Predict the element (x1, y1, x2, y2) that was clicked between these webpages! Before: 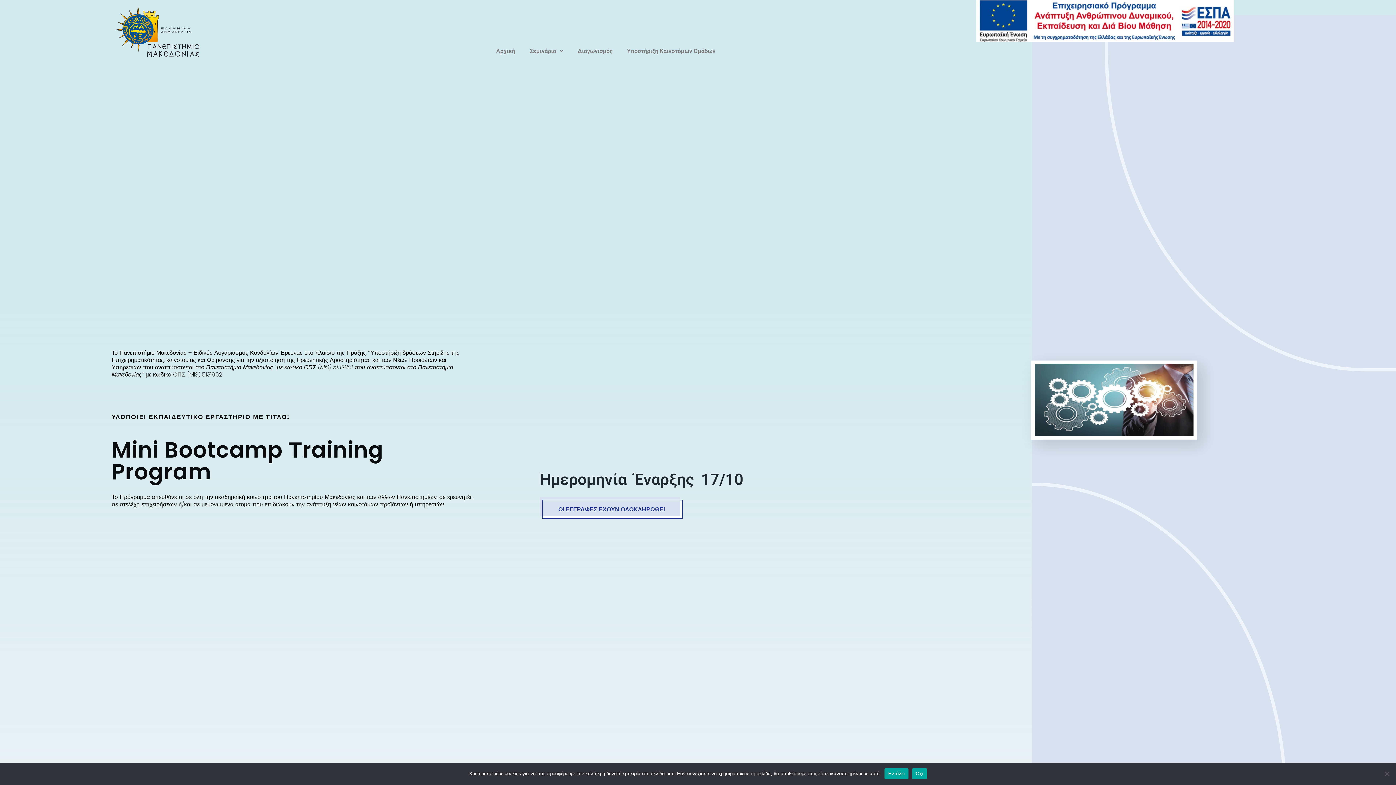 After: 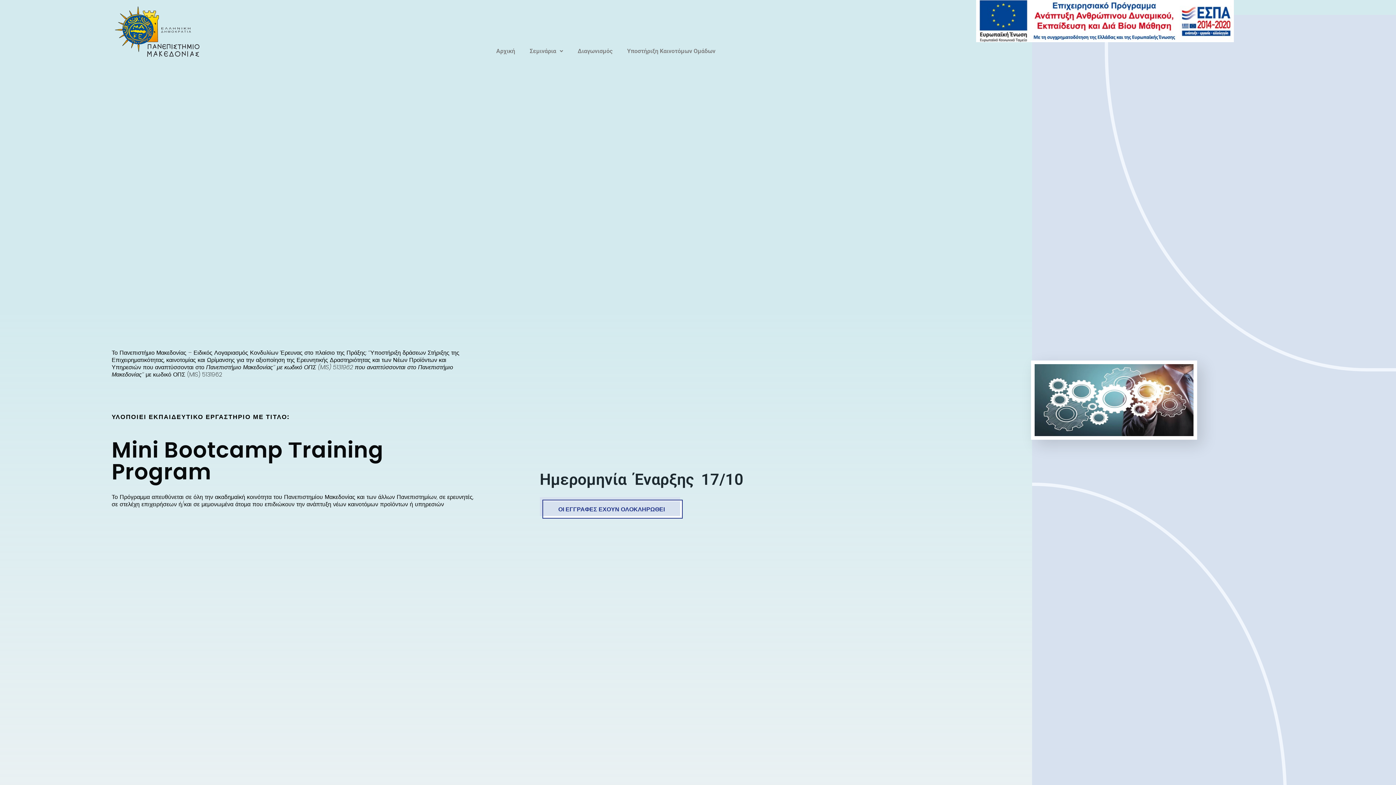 Action: label: Εντάξει bbox: (884, 768, 908, 779)